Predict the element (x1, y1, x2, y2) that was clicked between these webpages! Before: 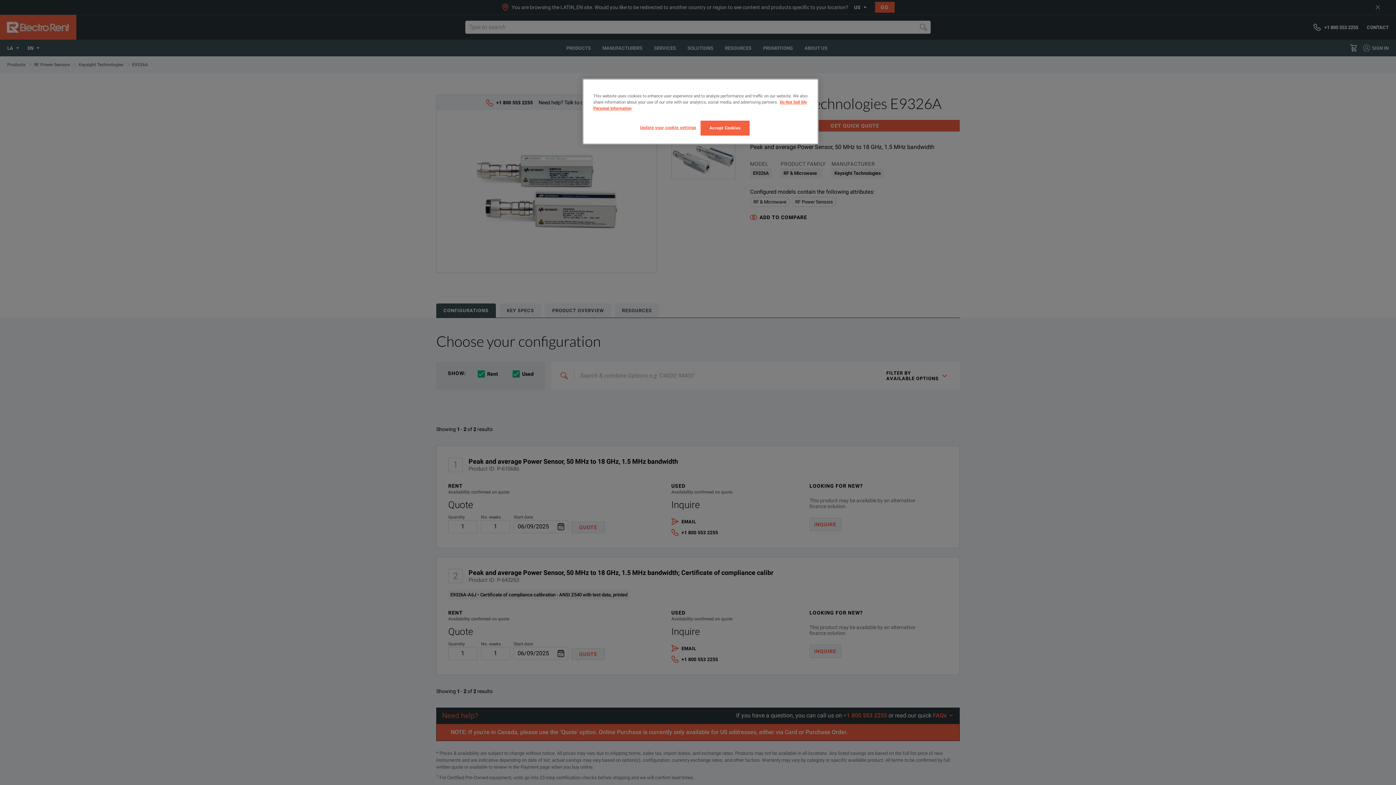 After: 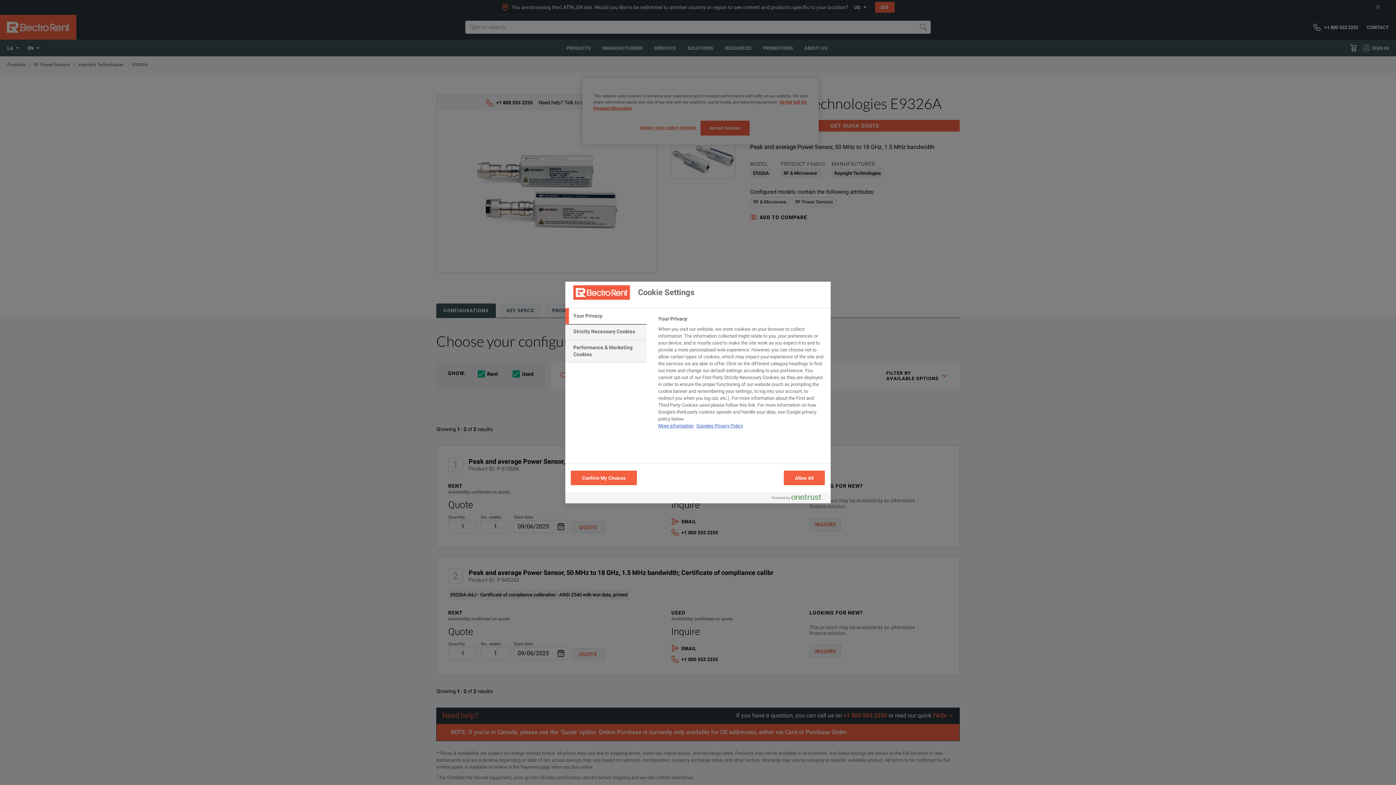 Action: label: Update your cookie settings bbox: (640, 120, 696, 134)